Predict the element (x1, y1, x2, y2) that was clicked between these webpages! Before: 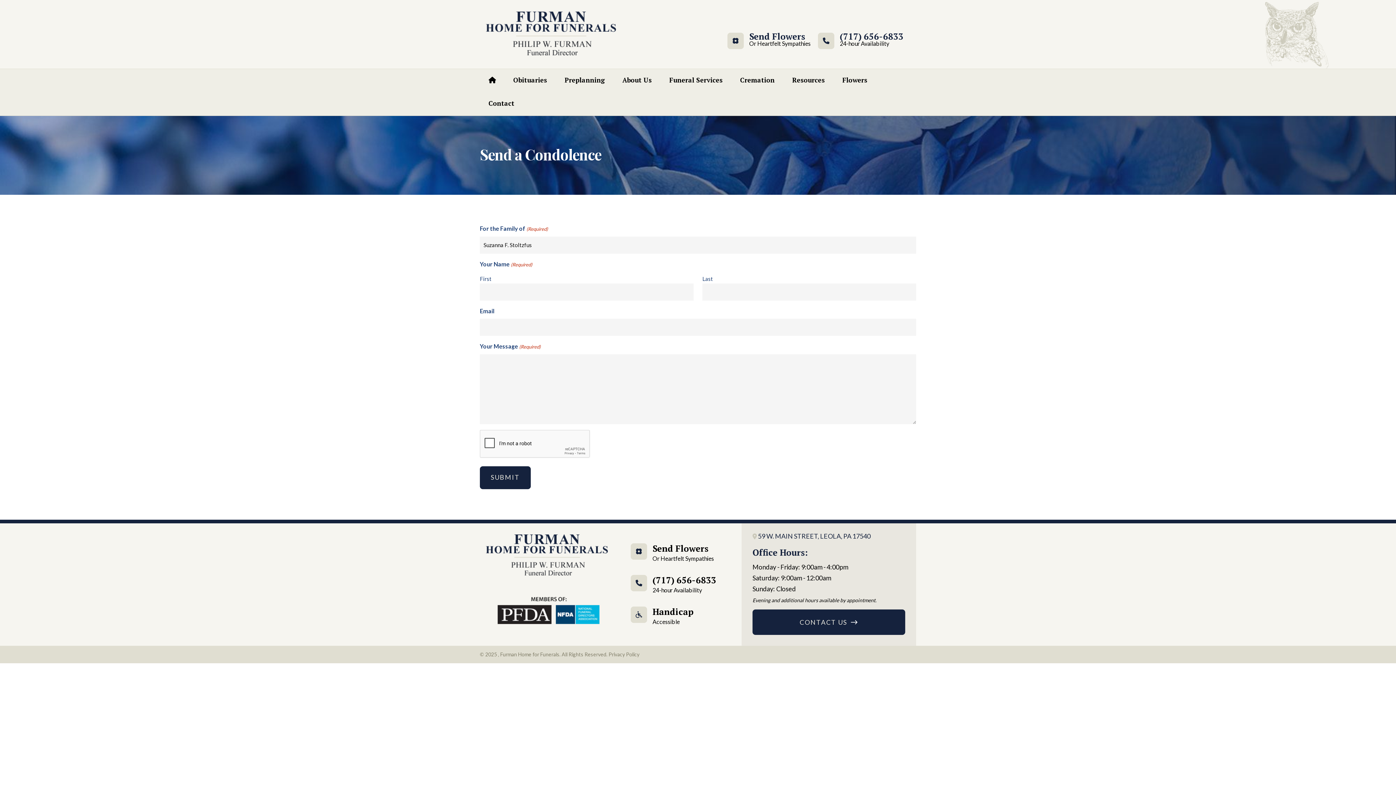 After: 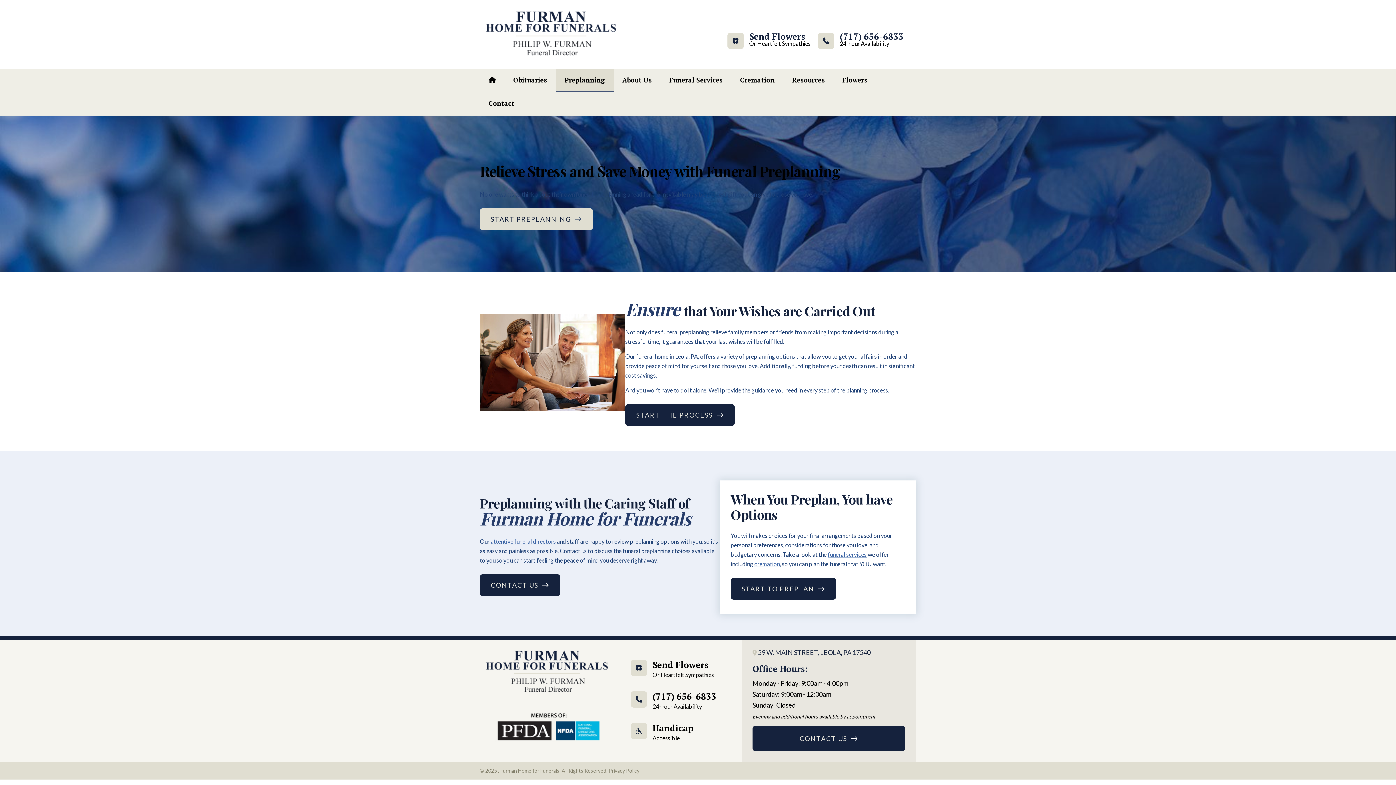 Action: bbox: (556, 69, 613, 92) label: Preplanning